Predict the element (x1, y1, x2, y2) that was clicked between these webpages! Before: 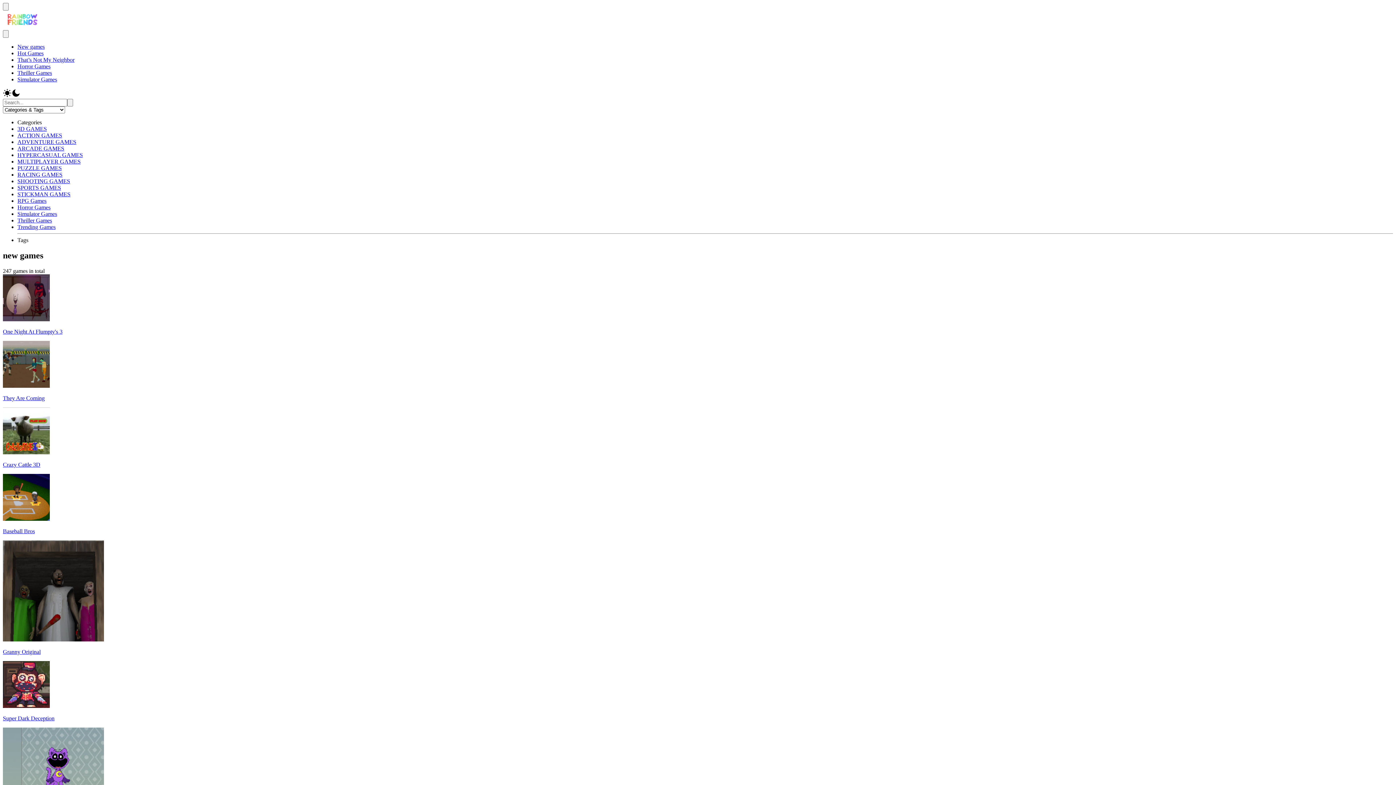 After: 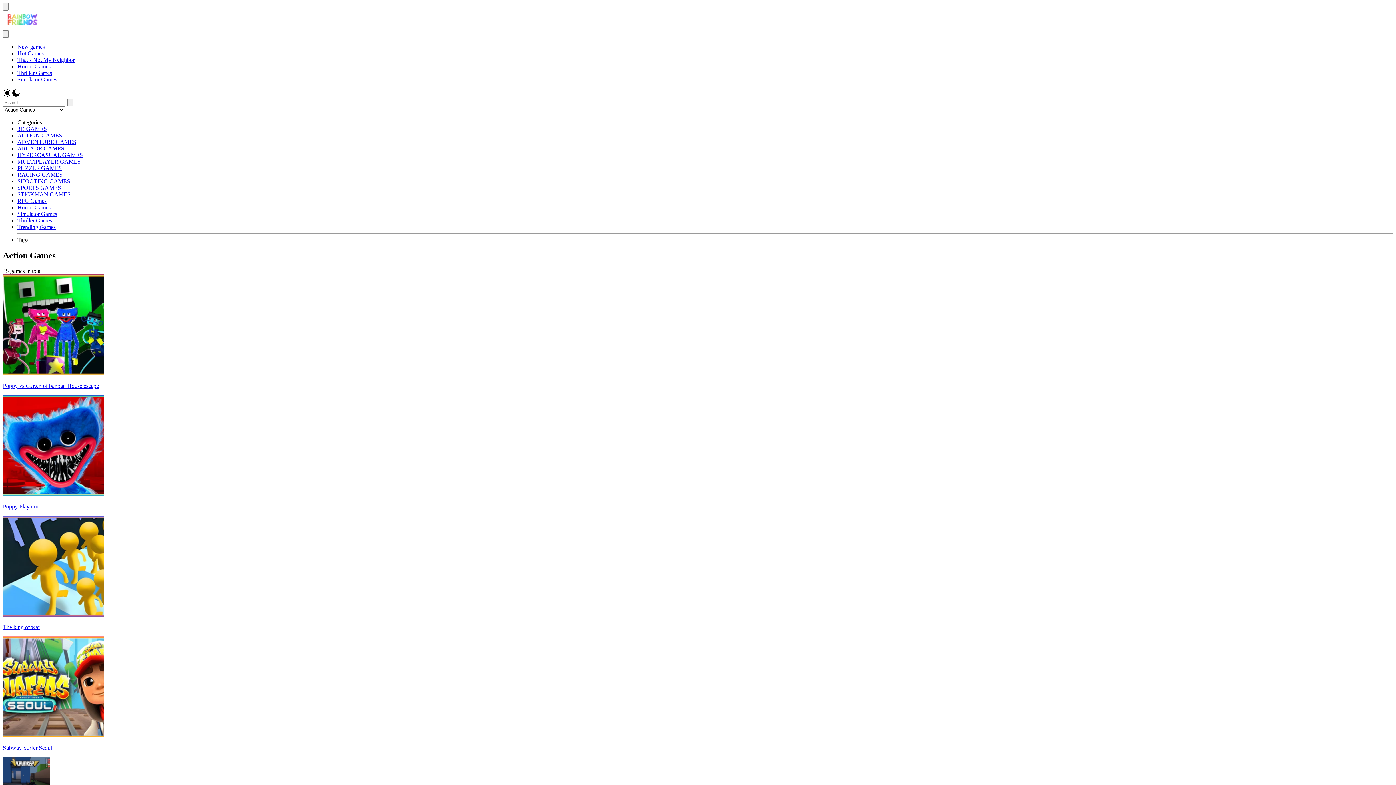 Action: label: ACTION GAMES bbox: (17, 132, 62, 138)